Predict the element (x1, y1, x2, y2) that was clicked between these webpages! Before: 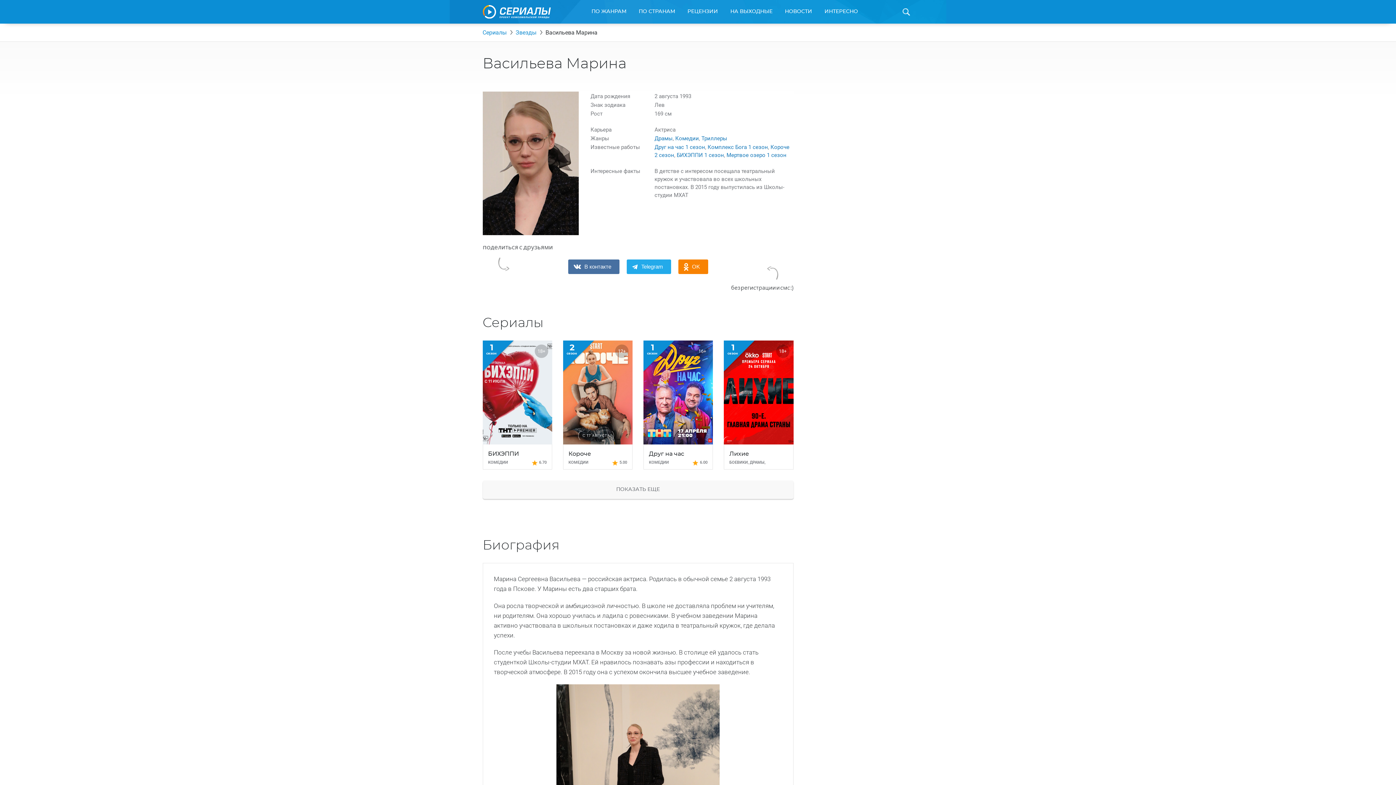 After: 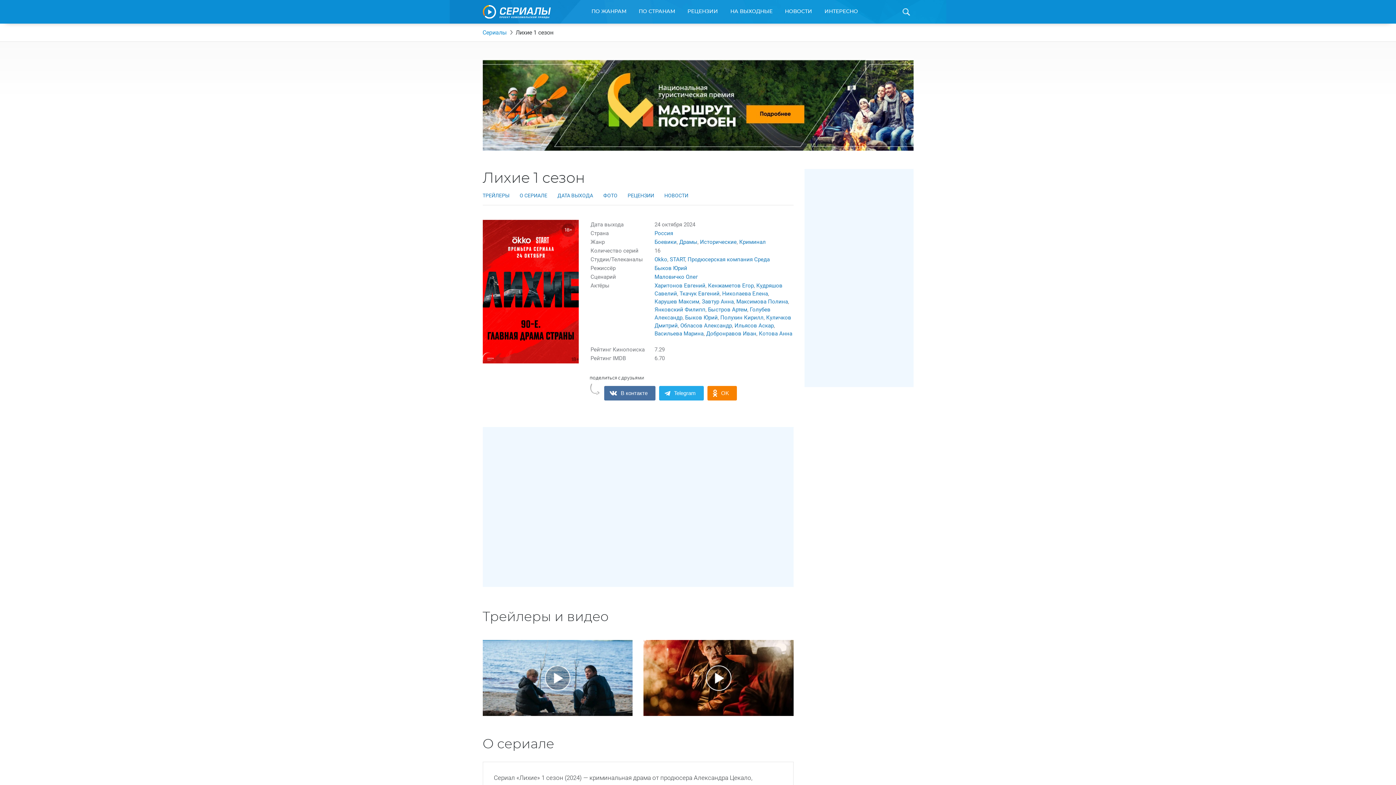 Action: label: 1
сезон
18+
Лихие
БОЕВИКИ, ДРАМЫ, ИСТОРИЧЕСКИЕ, КРИМИНАЛ bbox: (724, 340, 793, 469)